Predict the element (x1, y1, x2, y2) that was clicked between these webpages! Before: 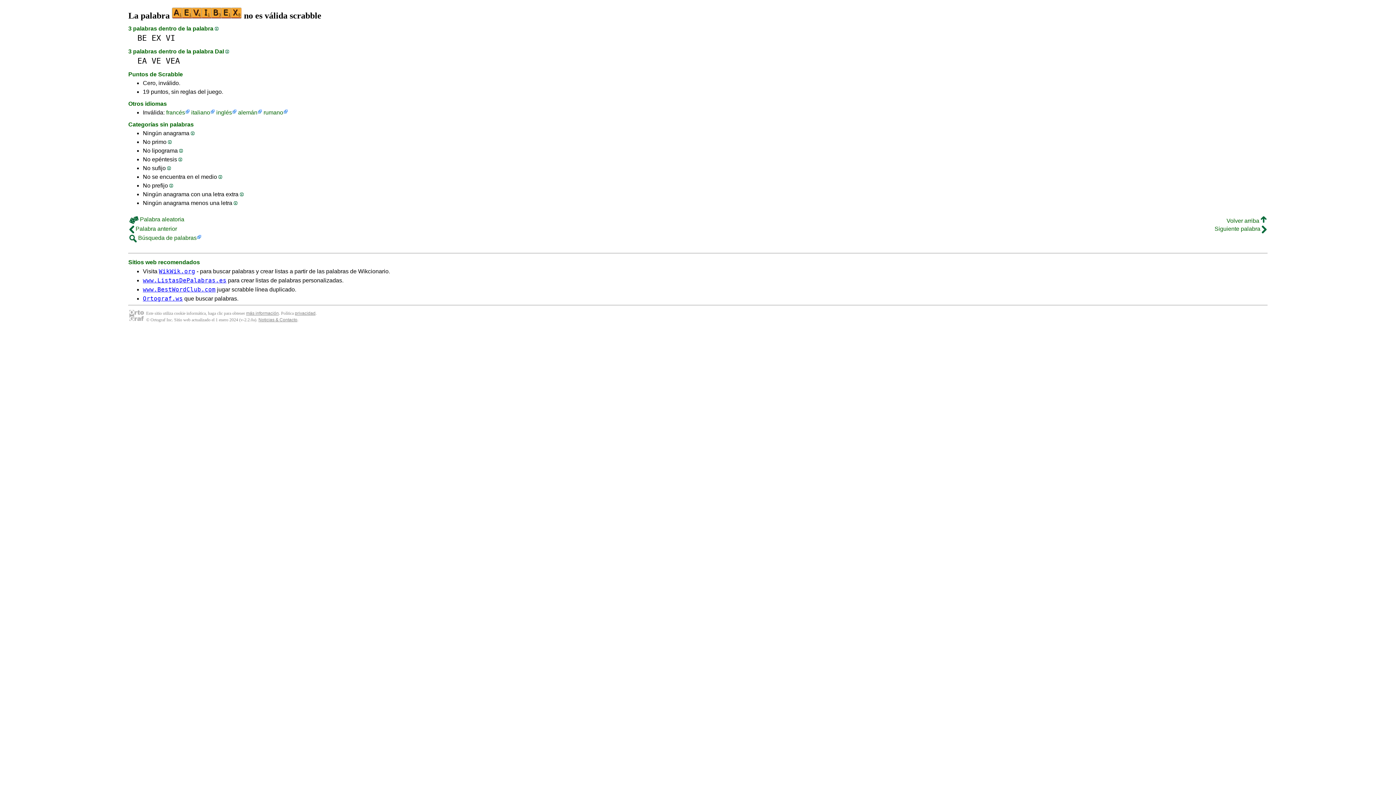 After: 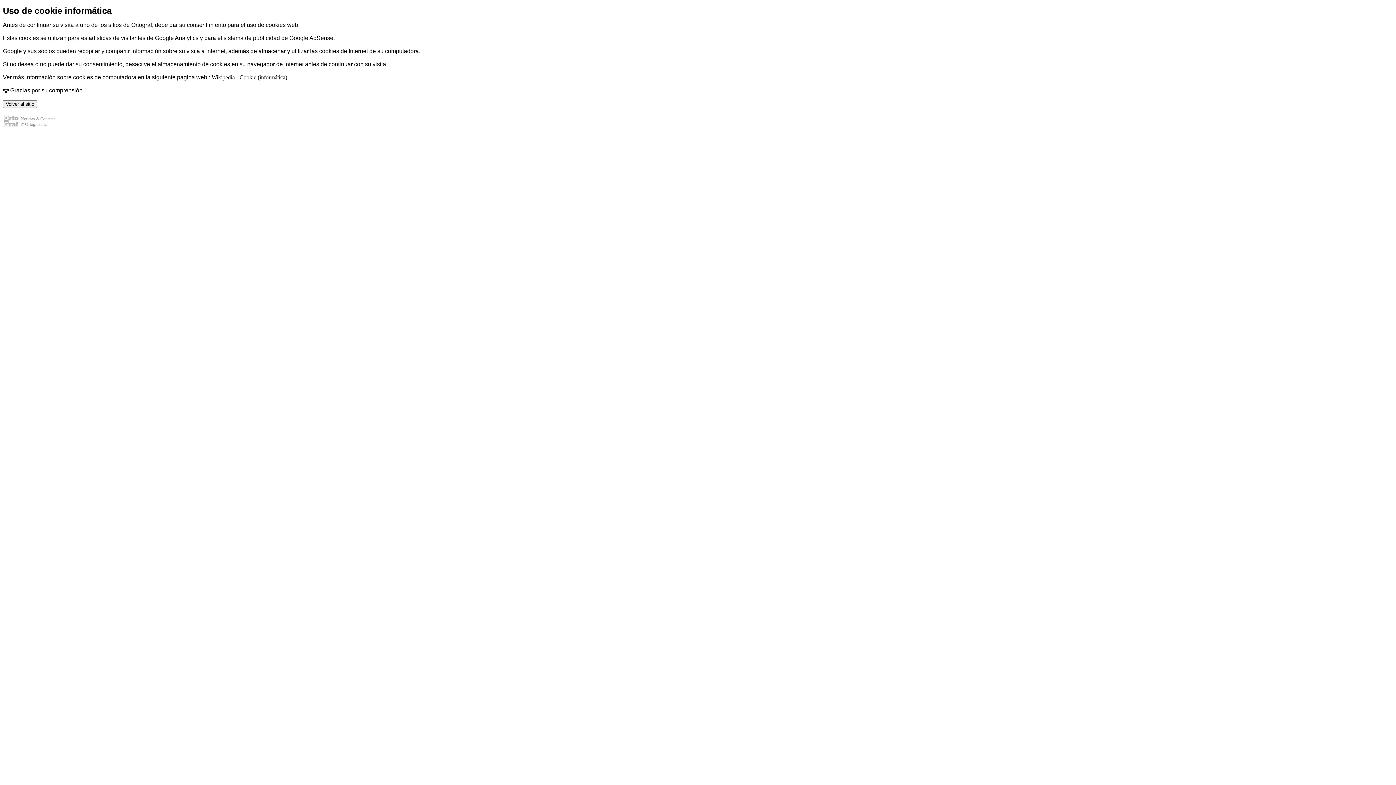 Action: bbox: (246, 310, 278, 316) label: más información